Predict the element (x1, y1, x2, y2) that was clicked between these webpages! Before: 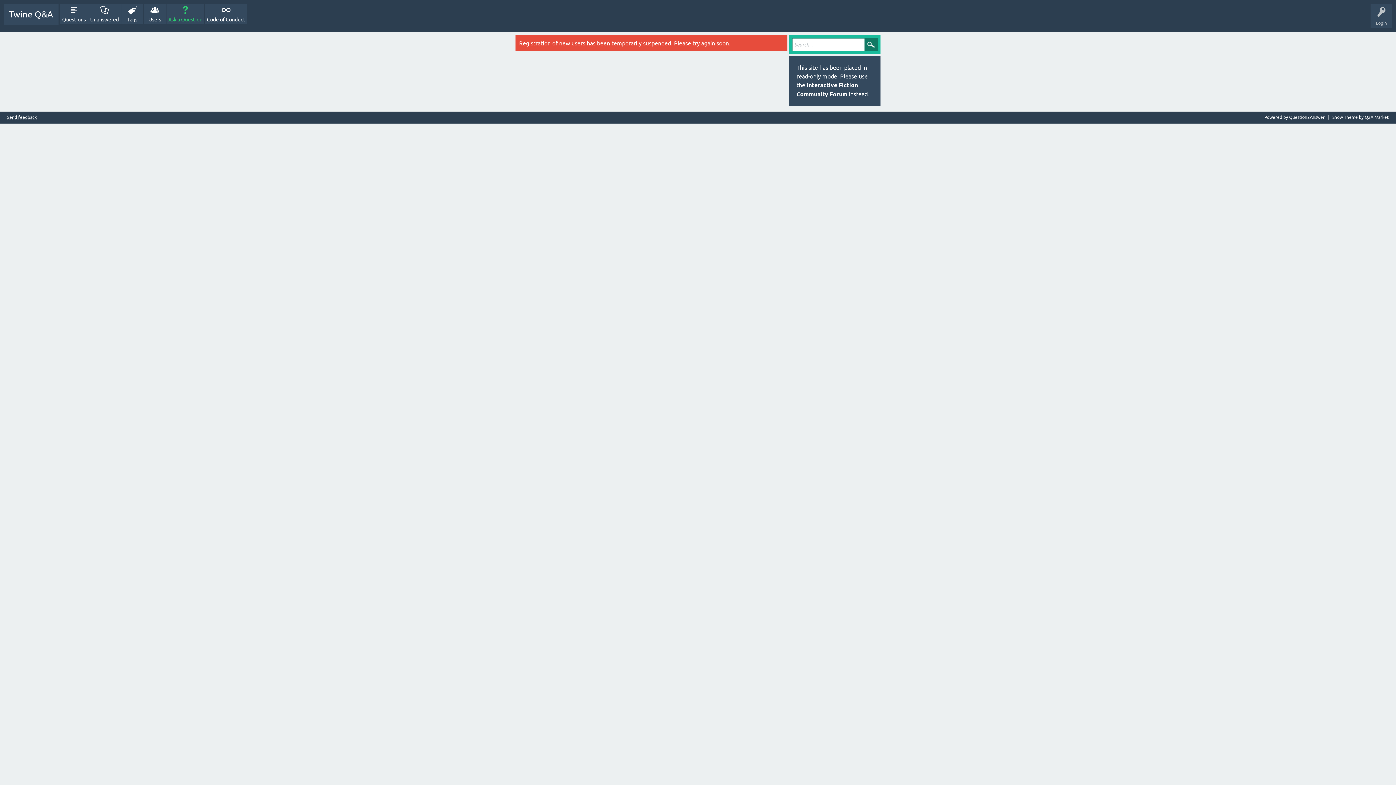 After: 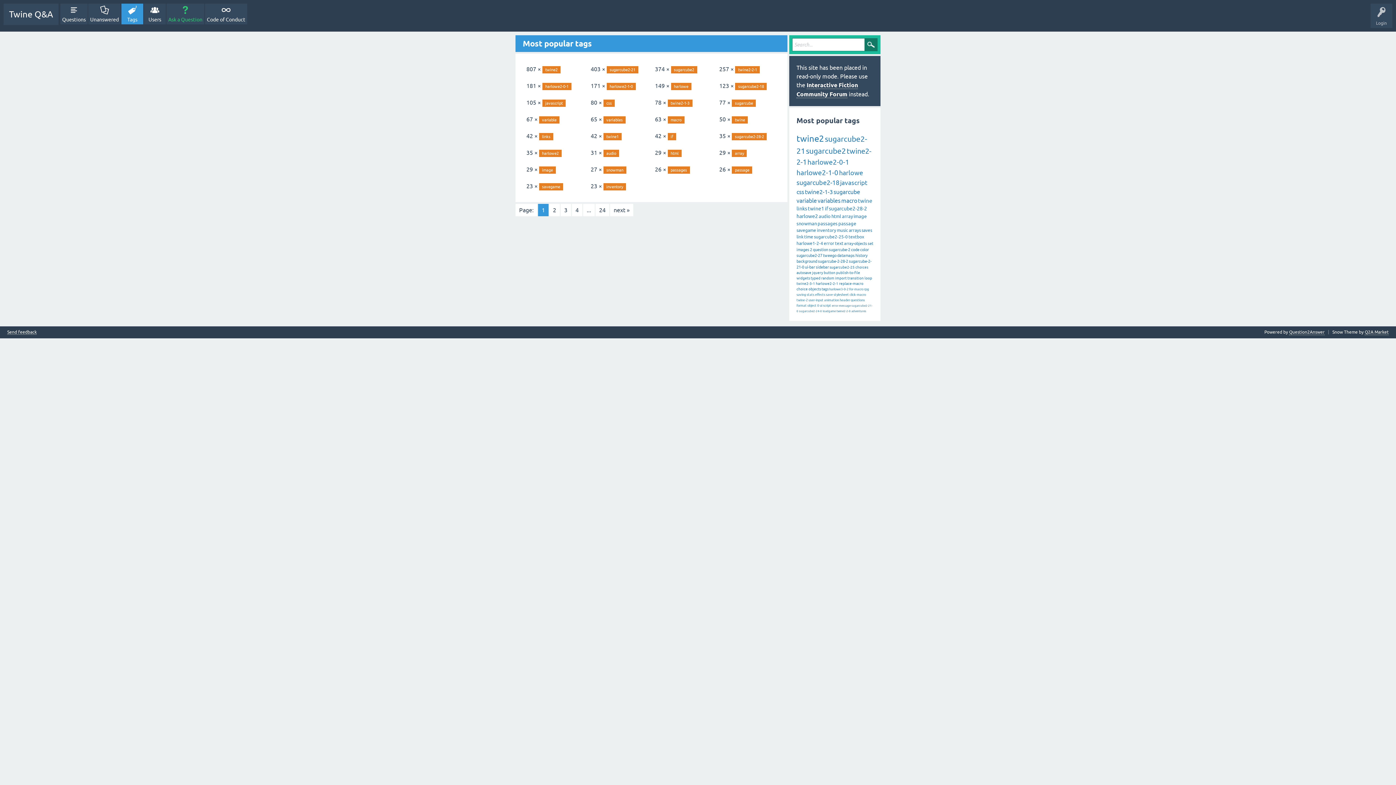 Action: label: Tags bbox: (121, 3, 143, 24)